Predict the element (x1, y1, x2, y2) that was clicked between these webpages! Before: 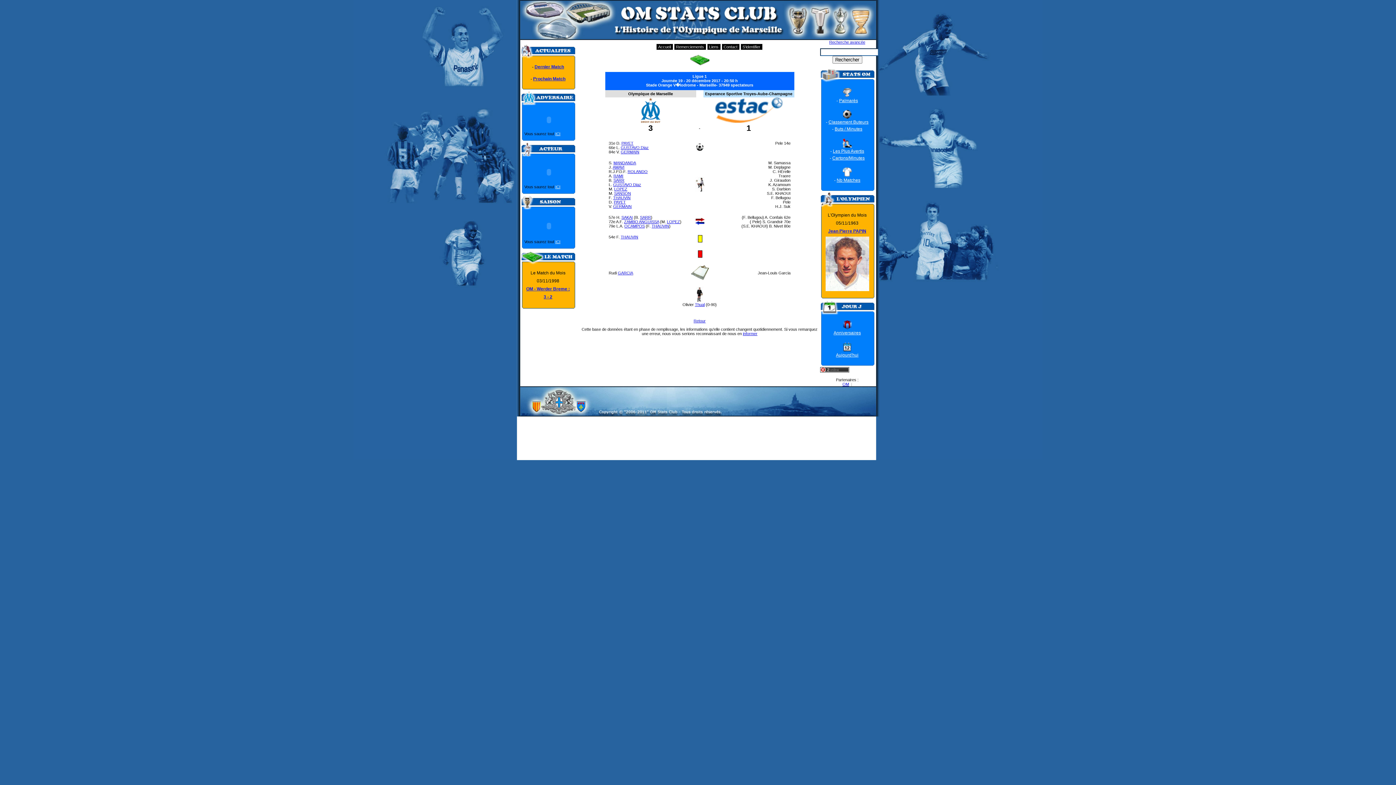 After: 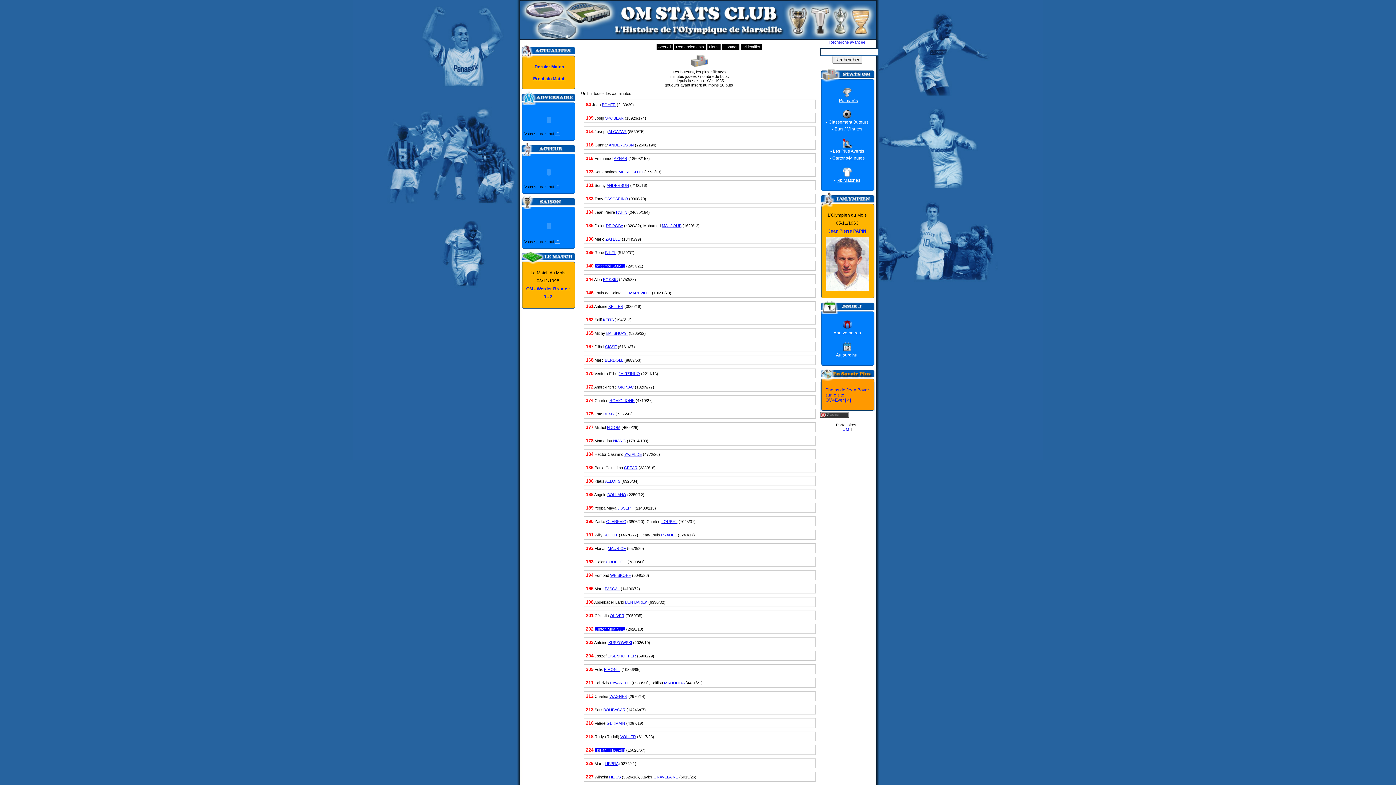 Action: label: Buts / Minutes bbox: (834, 126, 862, 131)